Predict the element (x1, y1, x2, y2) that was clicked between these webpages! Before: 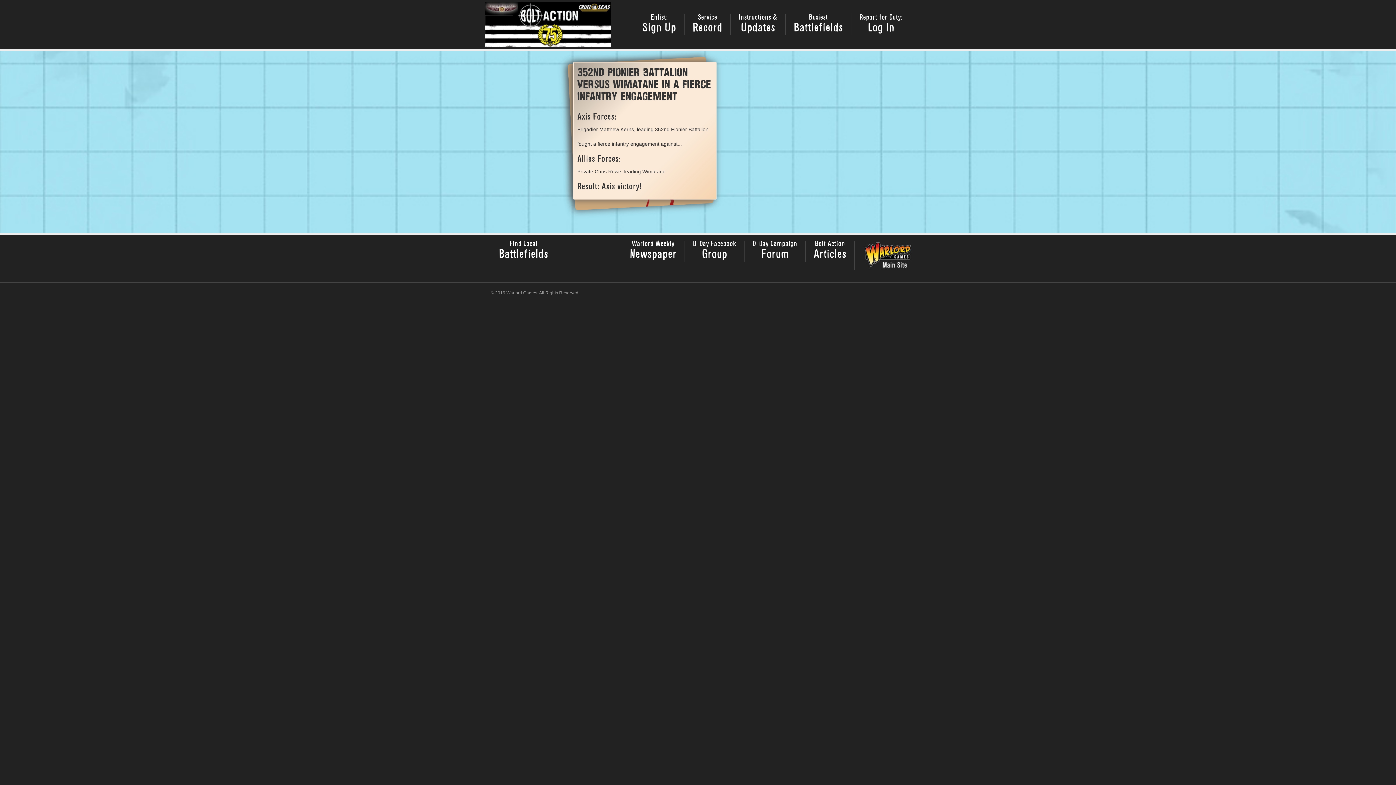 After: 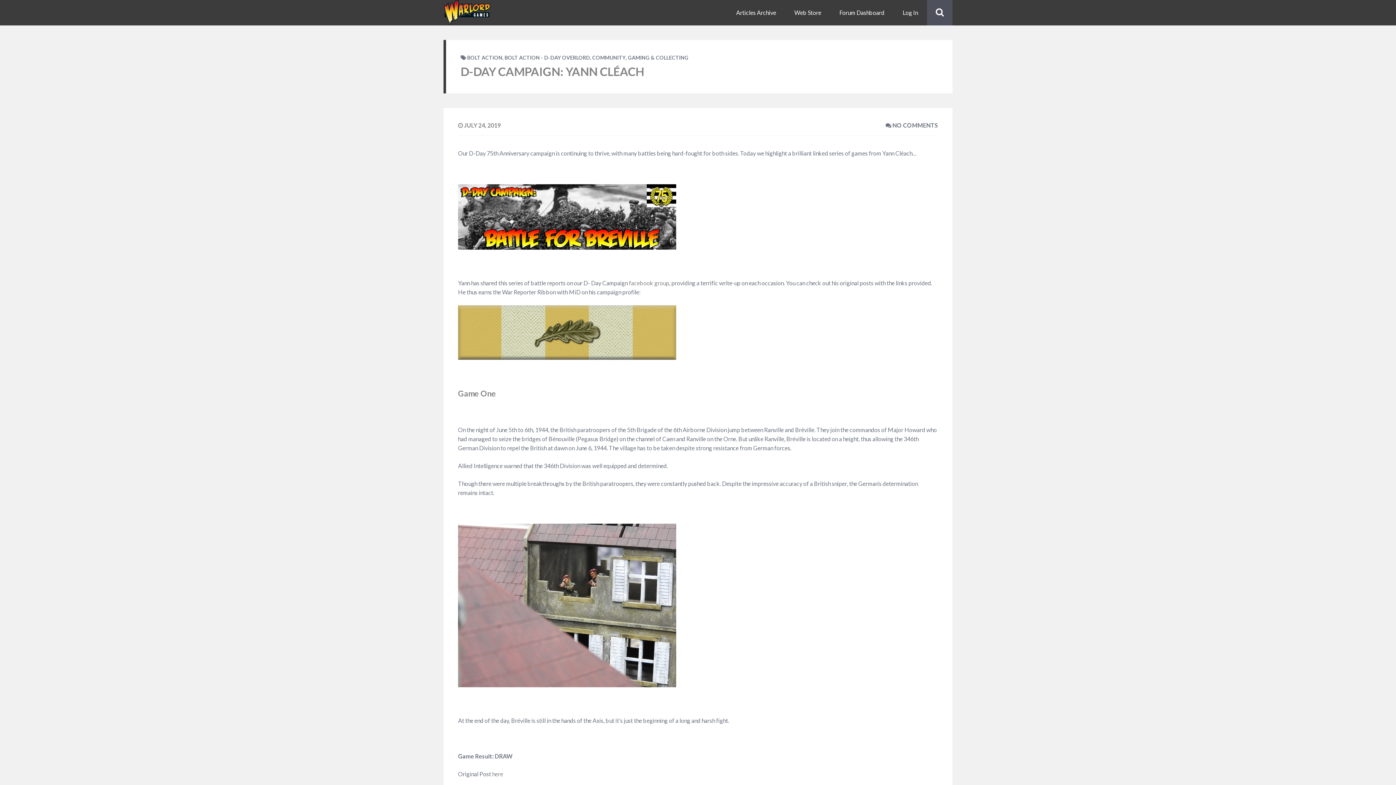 Action: label: Find Local
Battlefields bbox: (490, 240, 556, 261)